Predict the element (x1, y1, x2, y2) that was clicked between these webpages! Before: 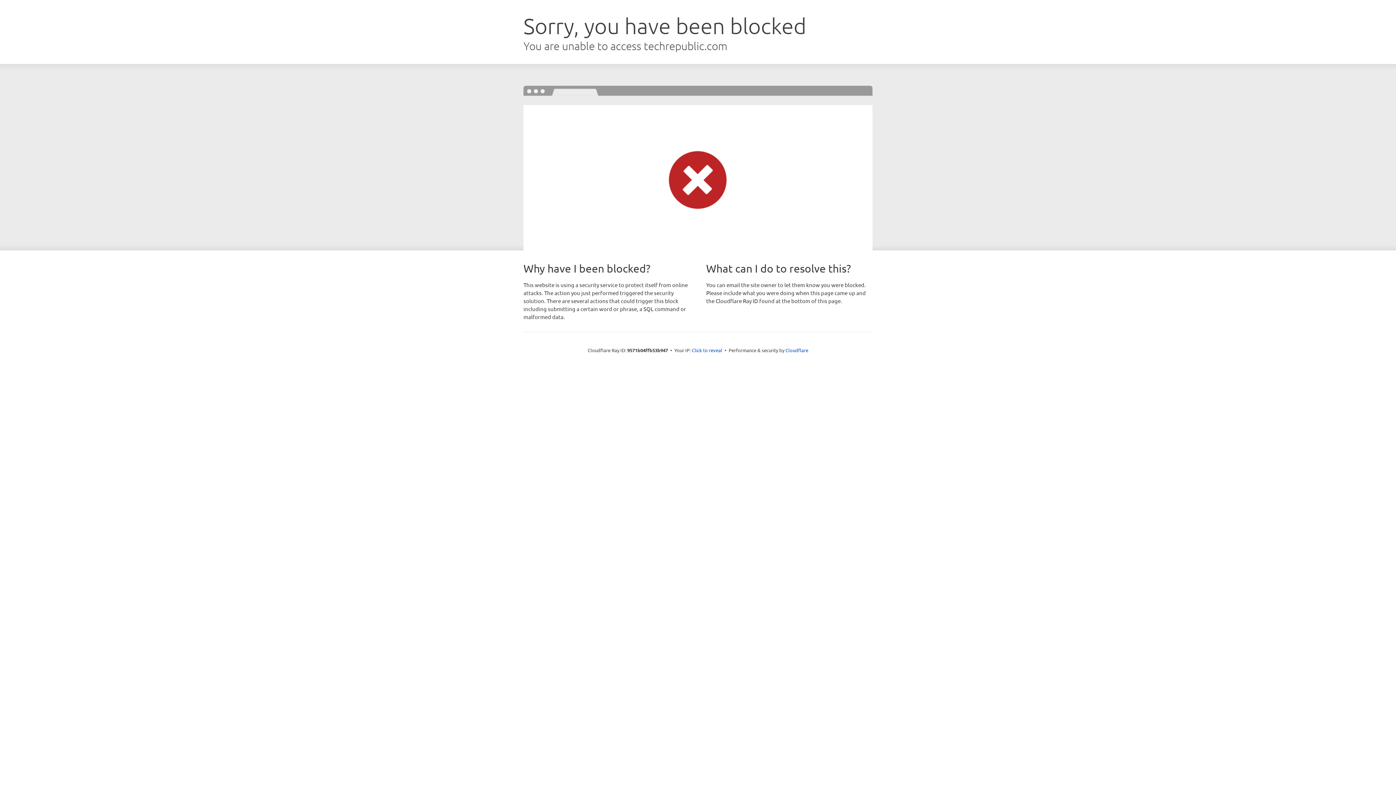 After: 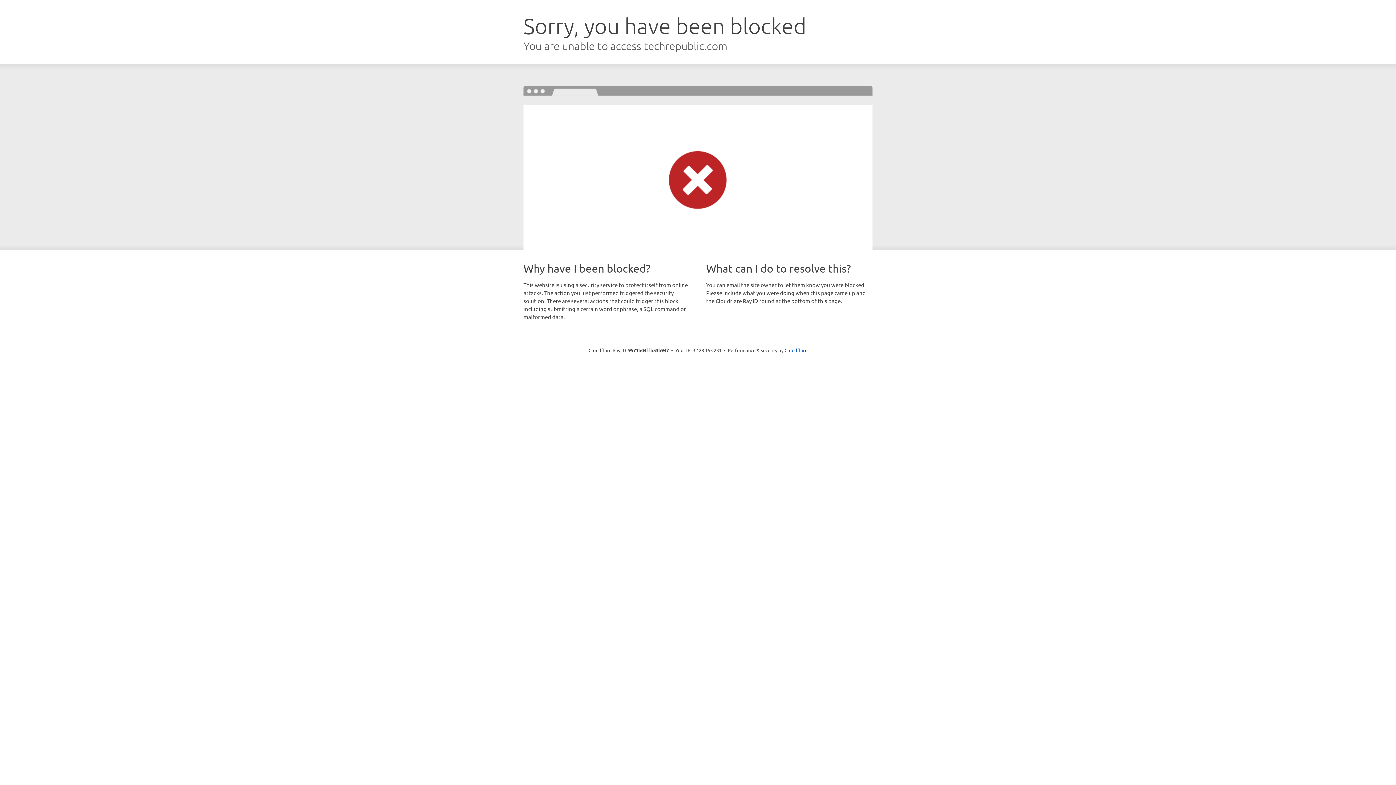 Action: bbox: (692, 346, 722, 353) label: Click to reveal